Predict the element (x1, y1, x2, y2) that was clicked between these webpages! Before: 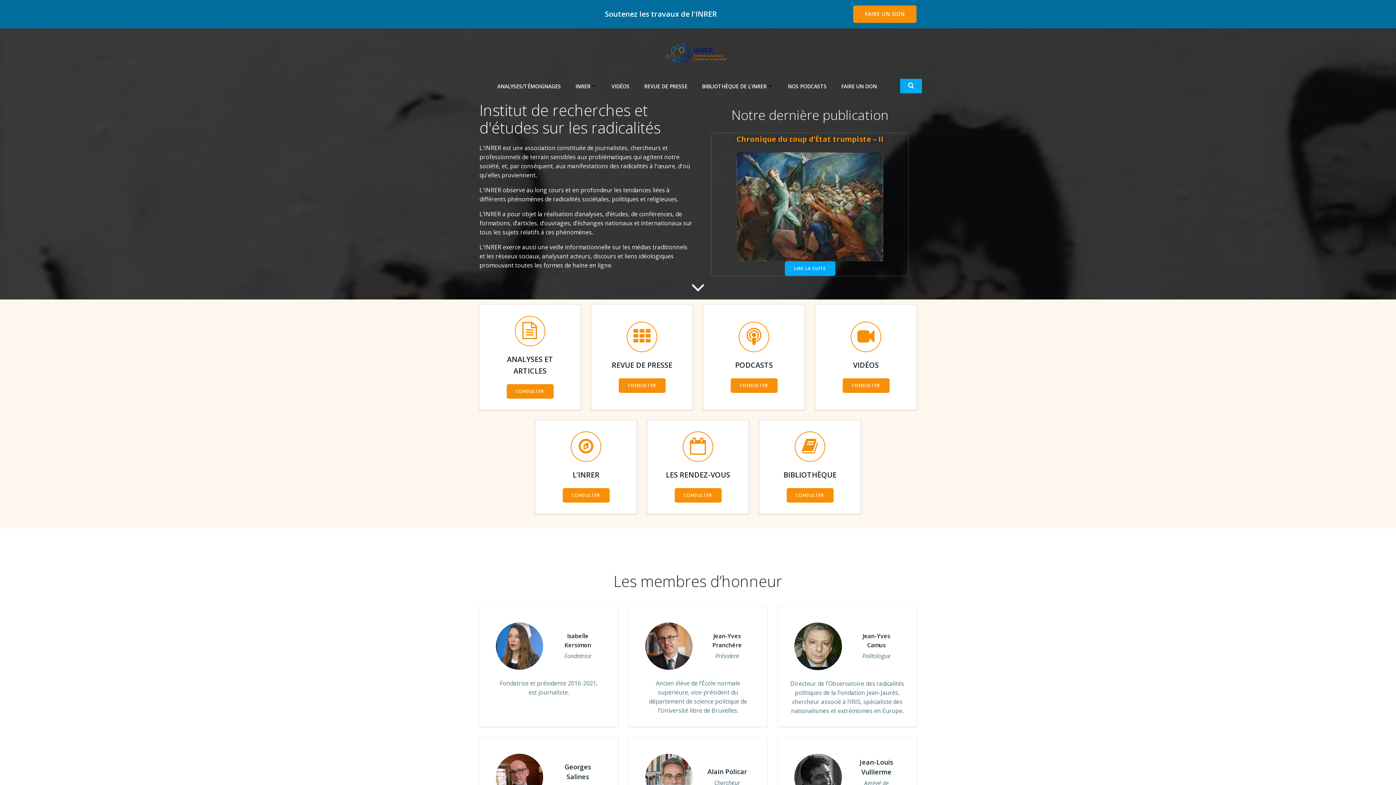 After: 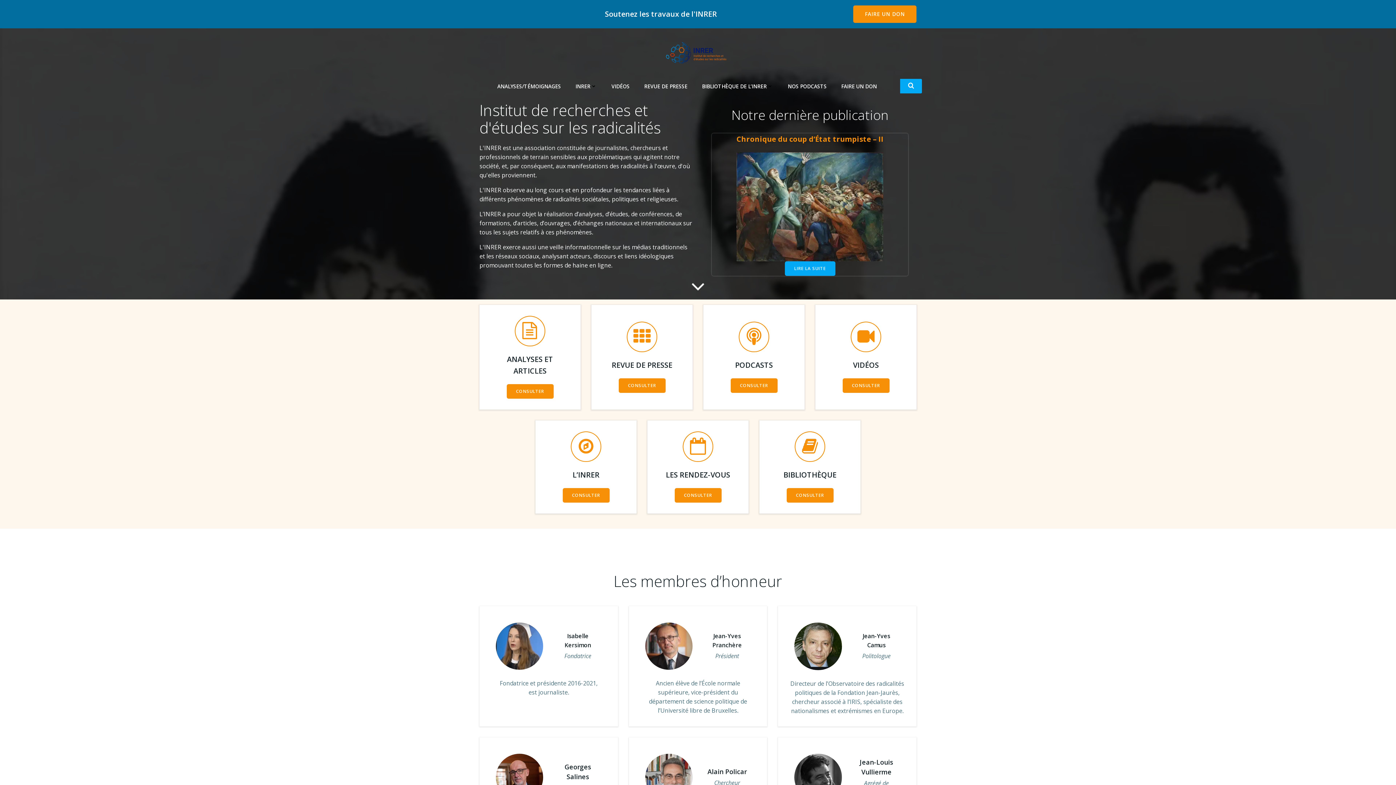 Action: bbox: (663, 40, 733, 66)